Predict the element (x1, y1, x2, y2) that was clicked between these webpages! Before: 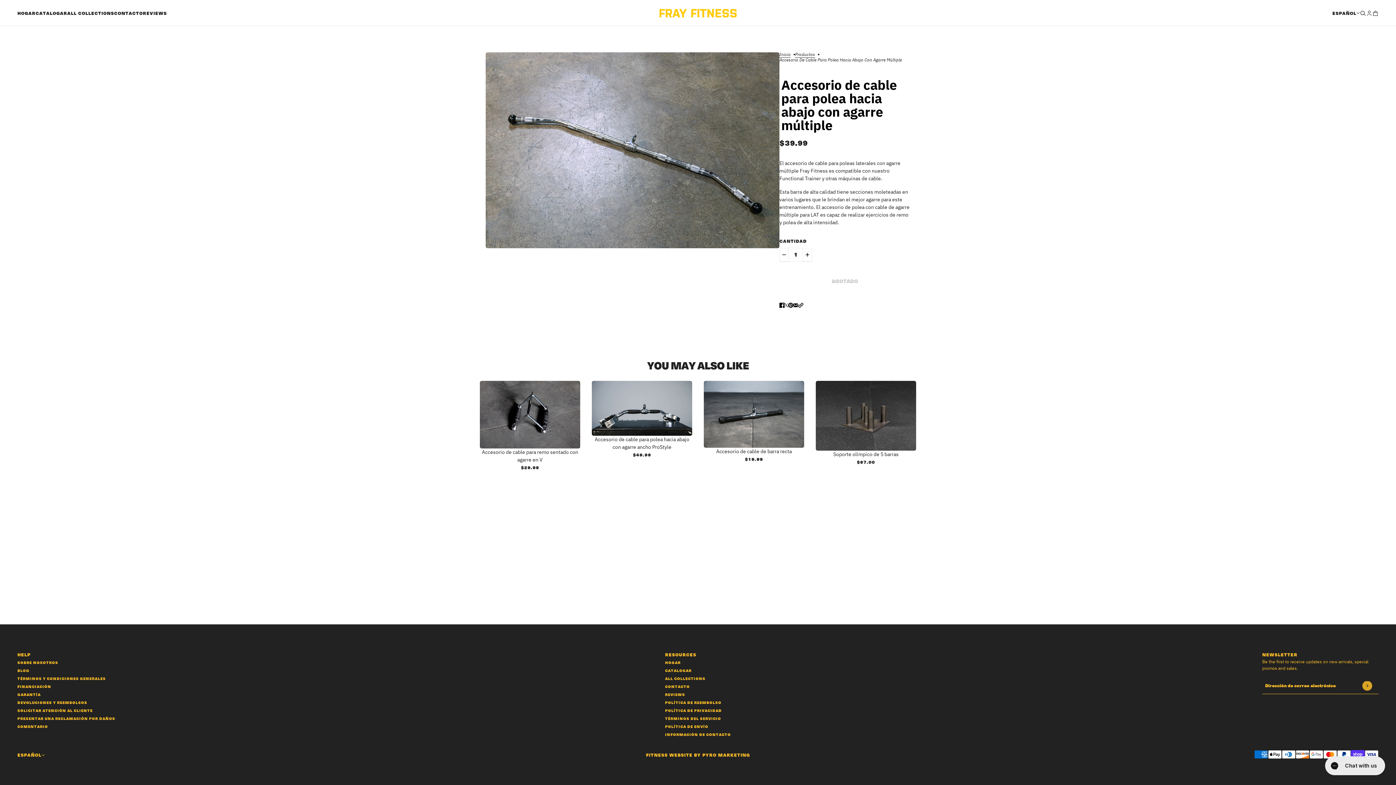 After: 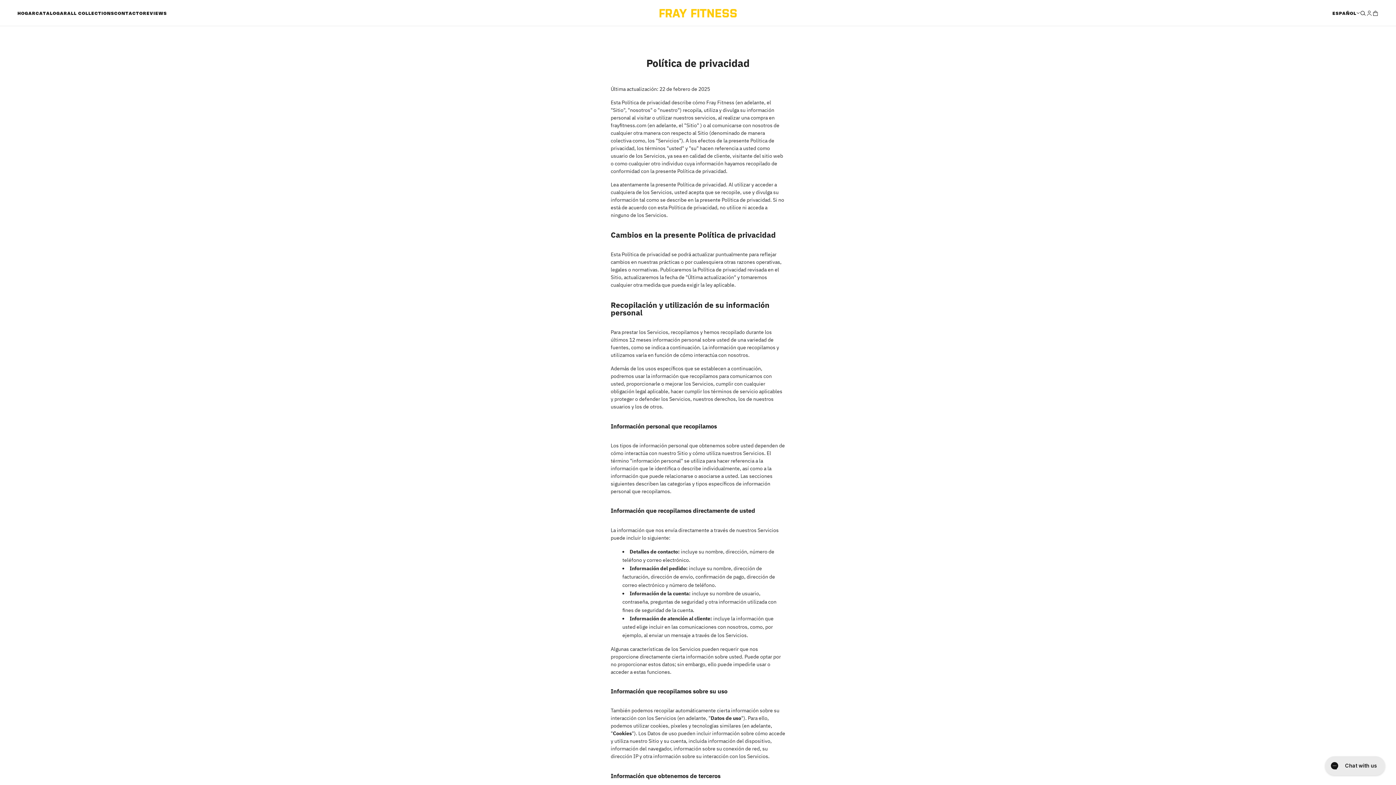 Action: bbox: (665, 708, 722, 713) label: POLÍTICA DE PRIVACIDAD